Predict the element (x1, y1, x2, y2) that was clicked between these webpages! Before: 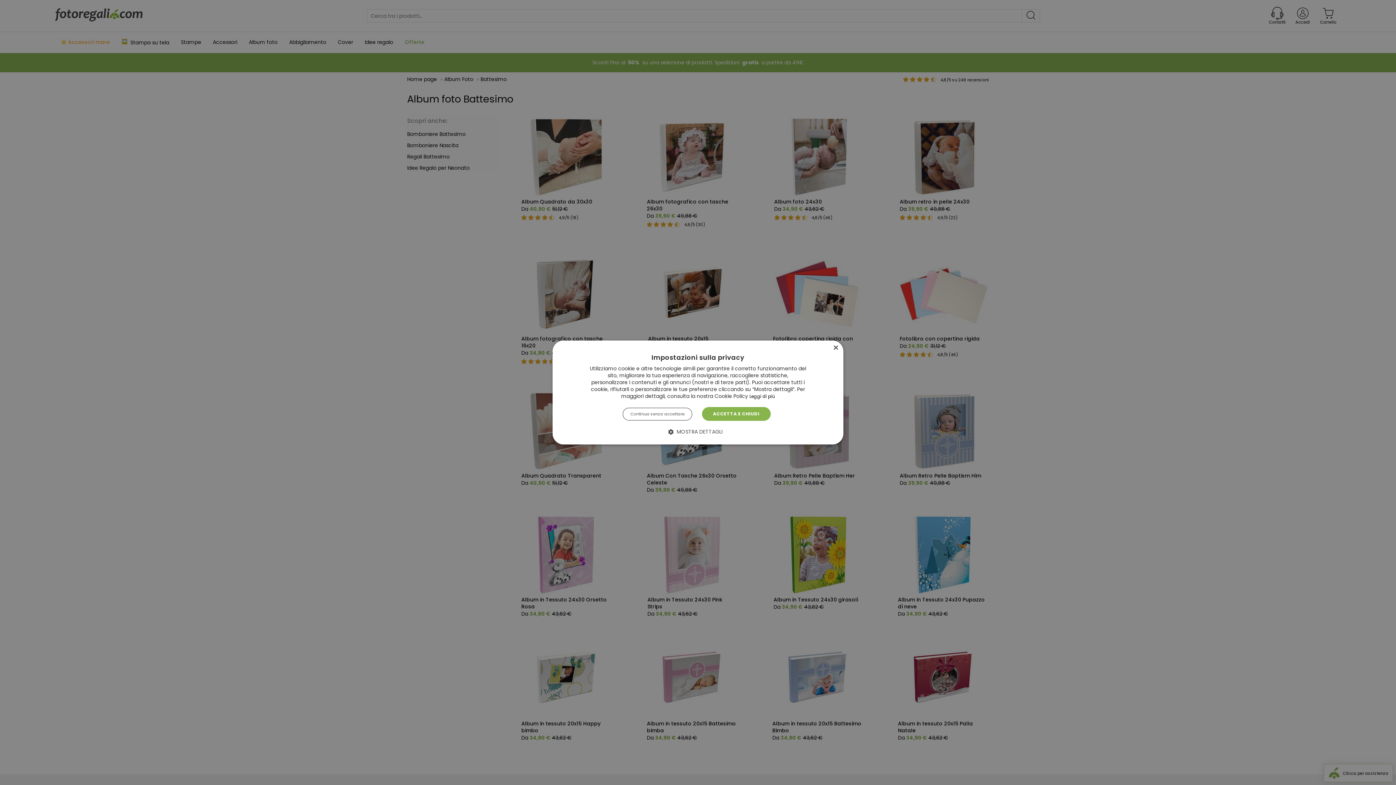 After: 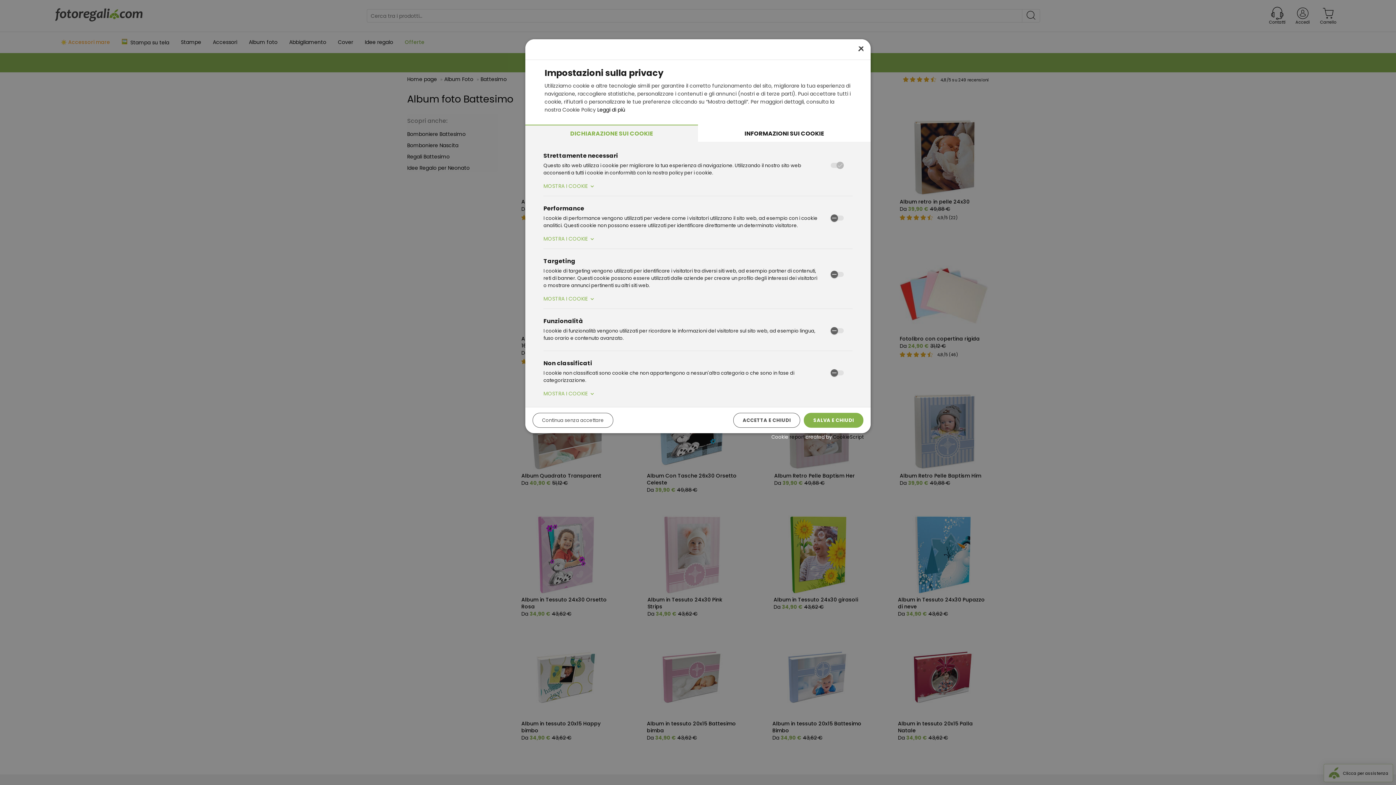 Action: label:  MOSTRA DETTAGLI bbox: (673, 428, 722, 435)